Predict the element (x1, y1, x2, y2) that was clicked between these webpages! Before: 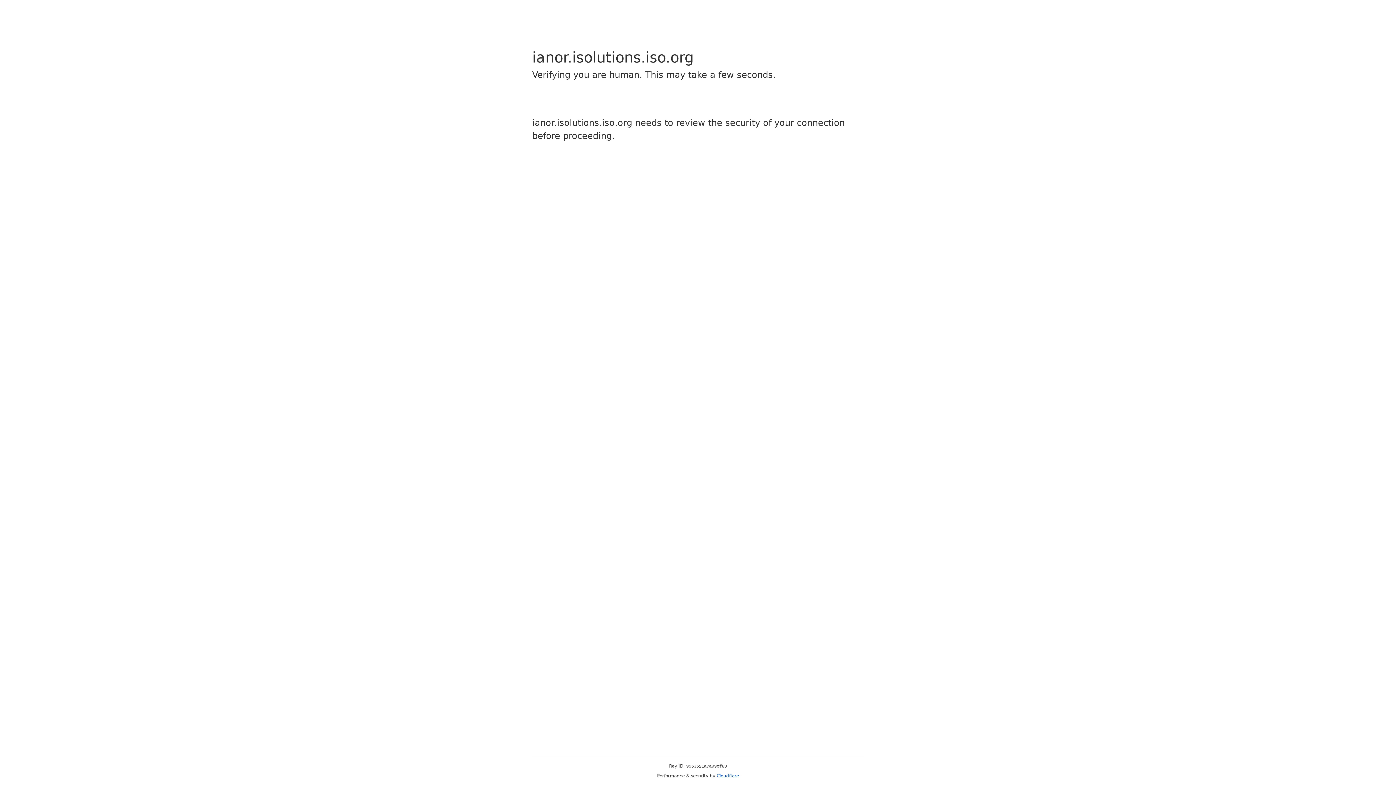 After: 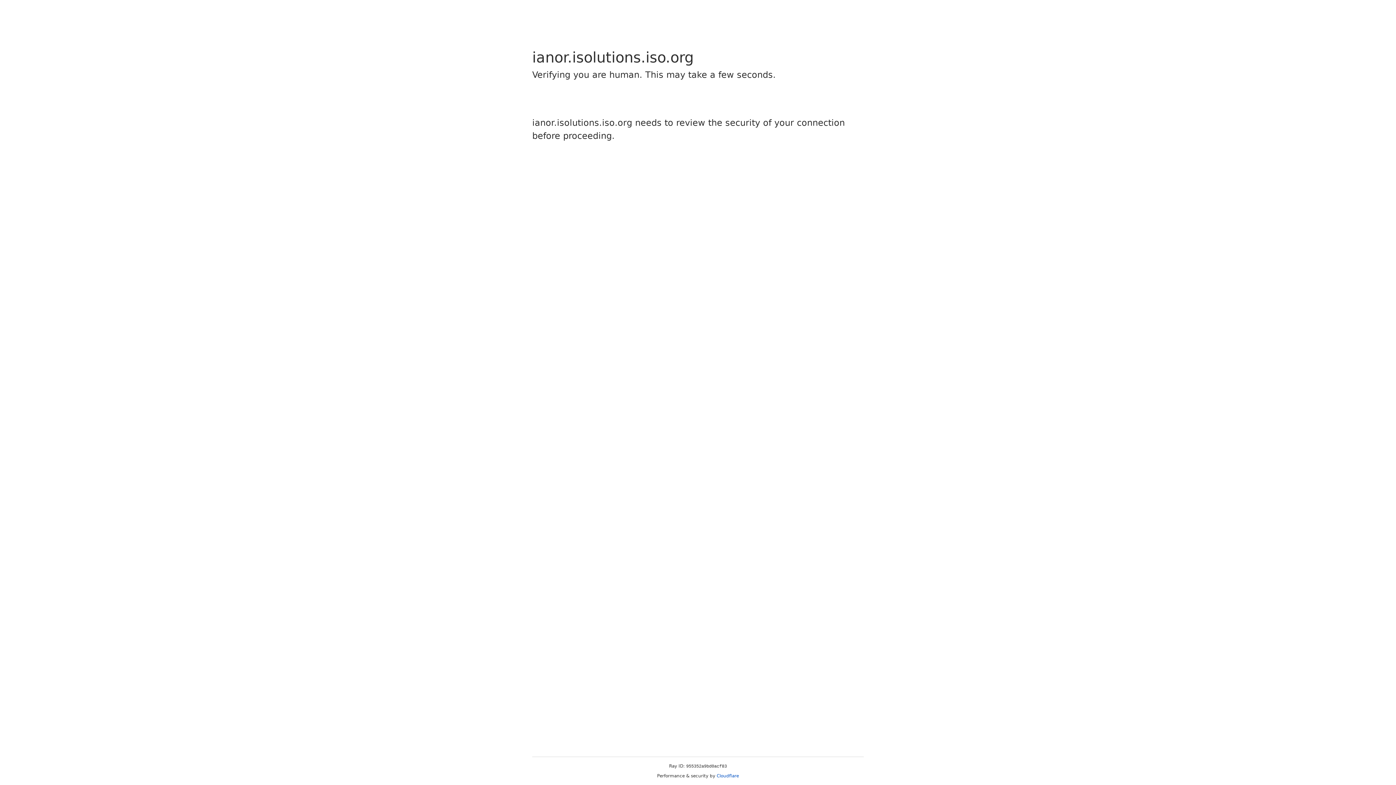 Action: label: Cloudflare bbox: (716, 773, 739, 778)